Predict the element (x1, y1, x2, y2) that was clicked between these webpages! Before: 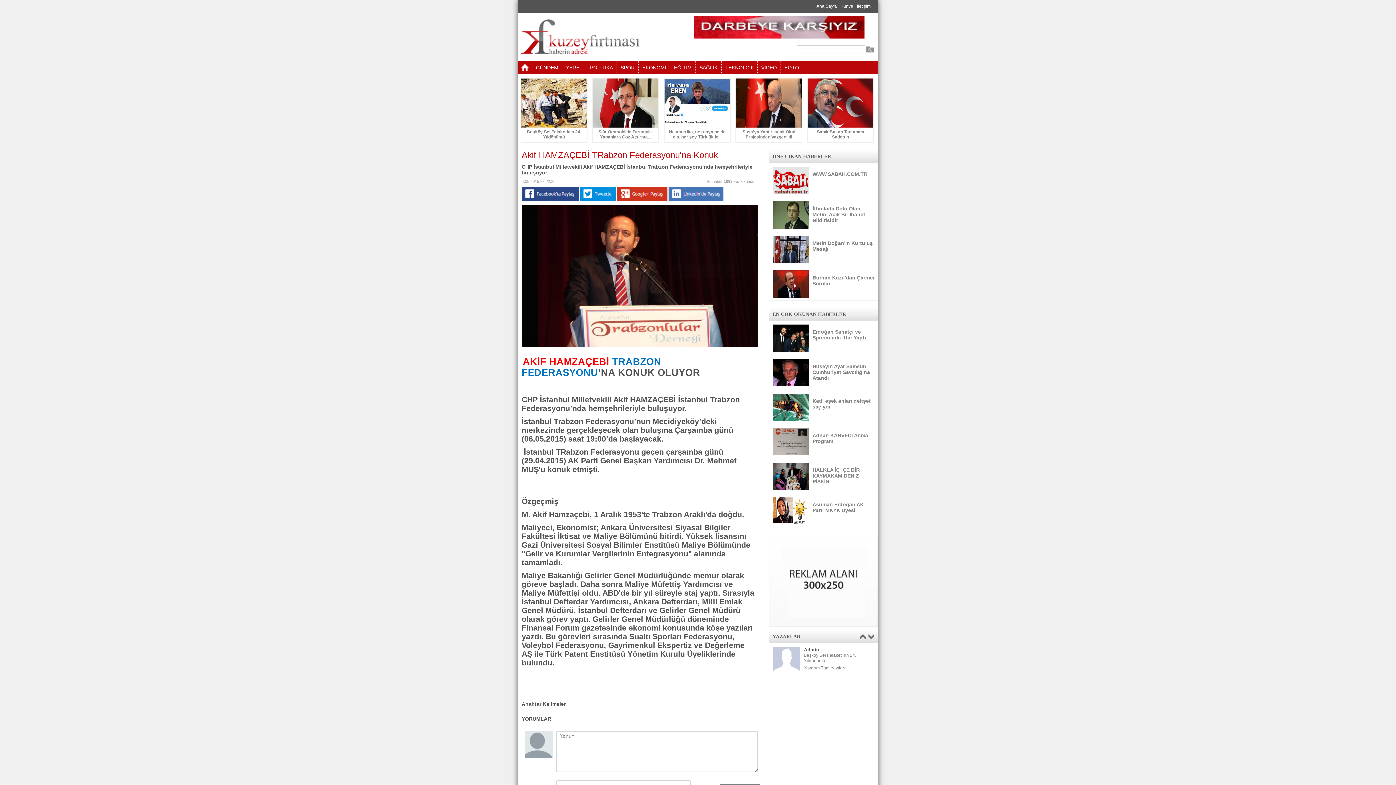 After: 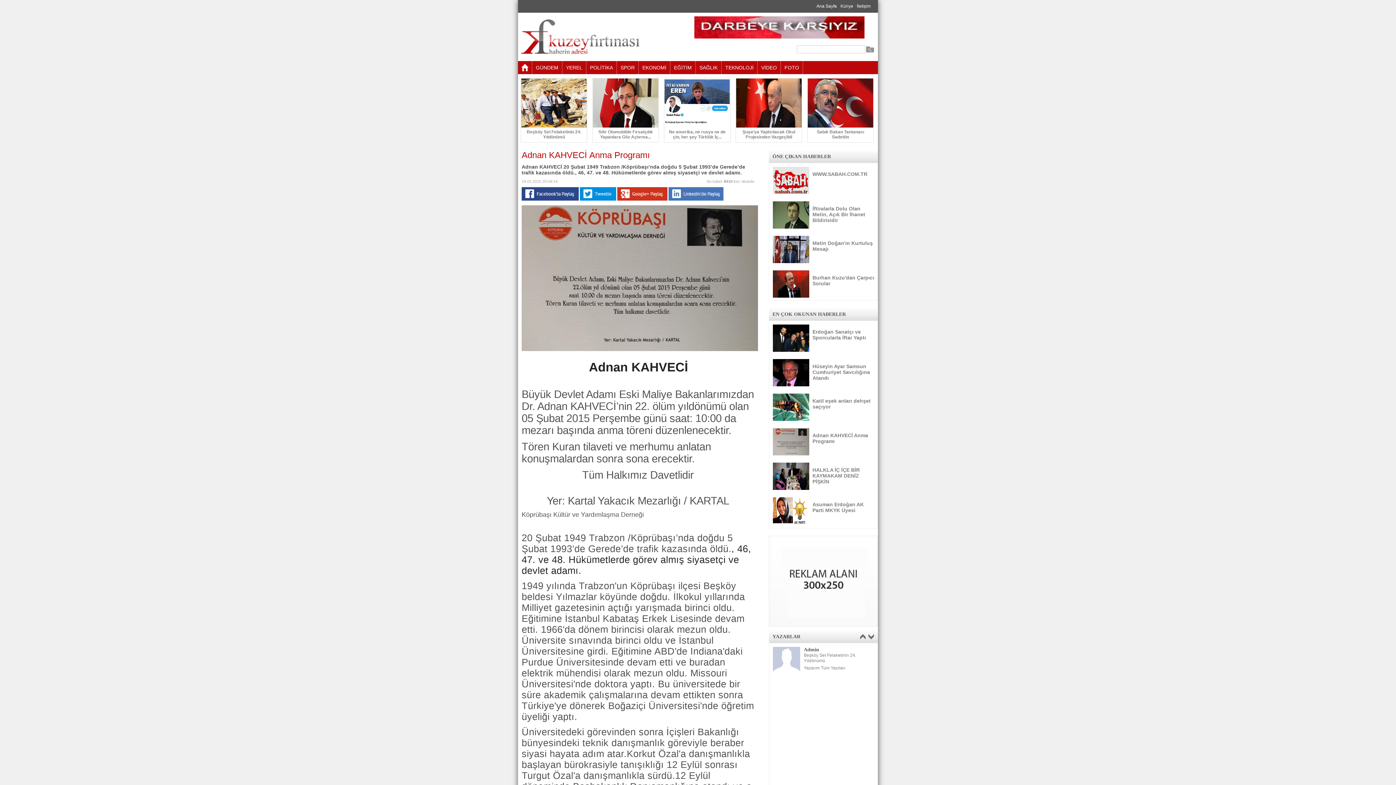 Action: label: Adnan KAHVECİ Anma Programı bbox: (769, 424, 877, 459)